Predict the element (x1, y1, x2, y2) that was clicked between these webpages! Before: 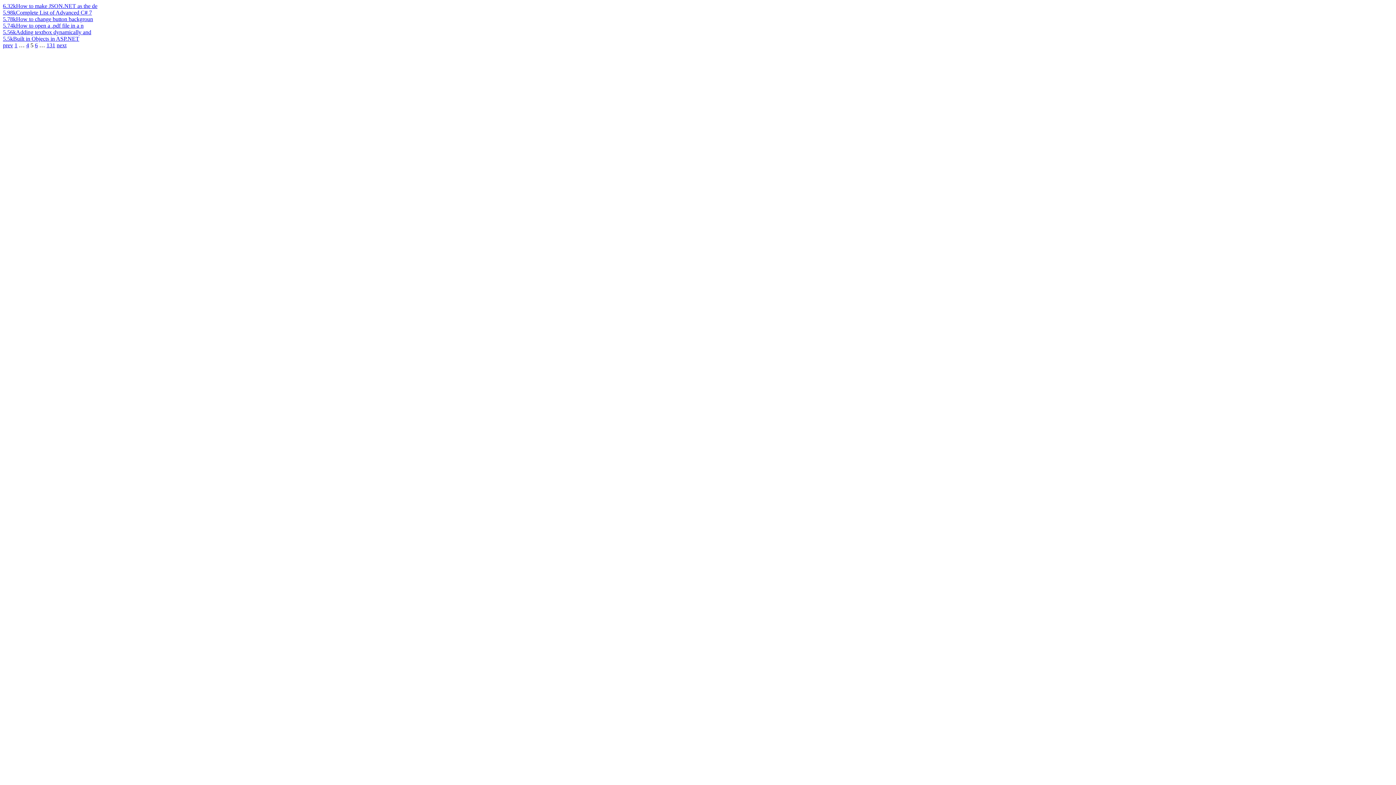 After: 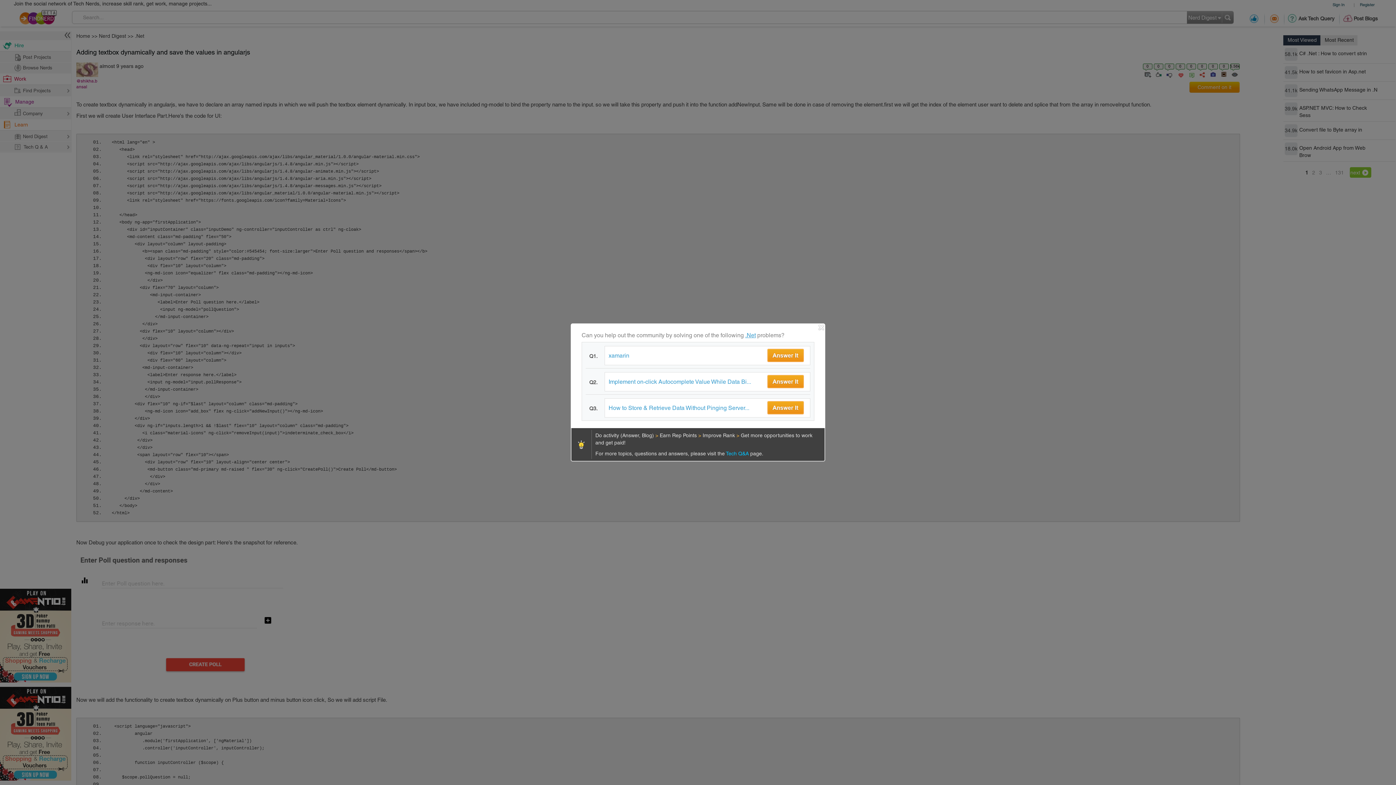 Action: label: 5.56k bbox: (2, 29, 16, 35)